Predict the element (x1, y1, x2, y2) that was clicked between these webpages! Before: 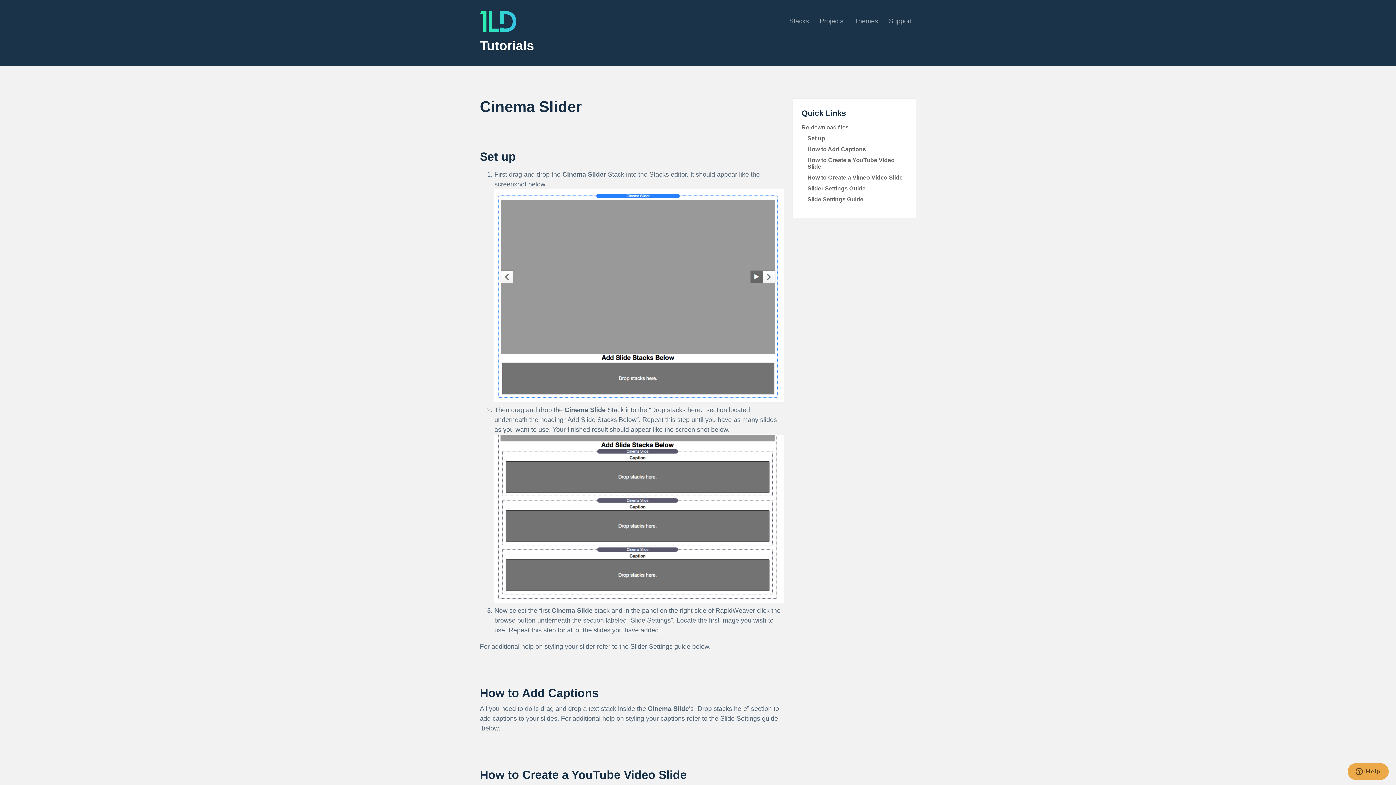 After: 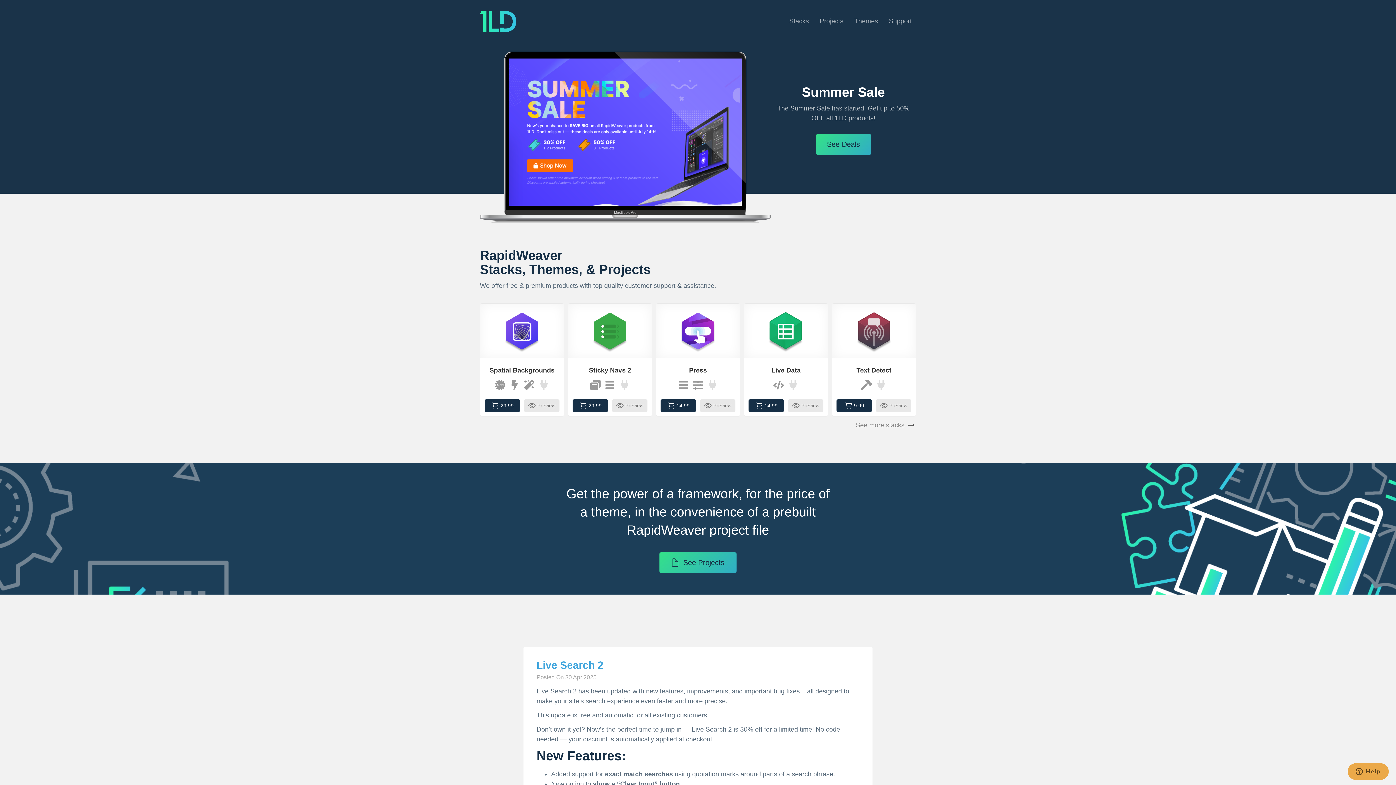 Action: bbox: (480, 10, 516, 31)